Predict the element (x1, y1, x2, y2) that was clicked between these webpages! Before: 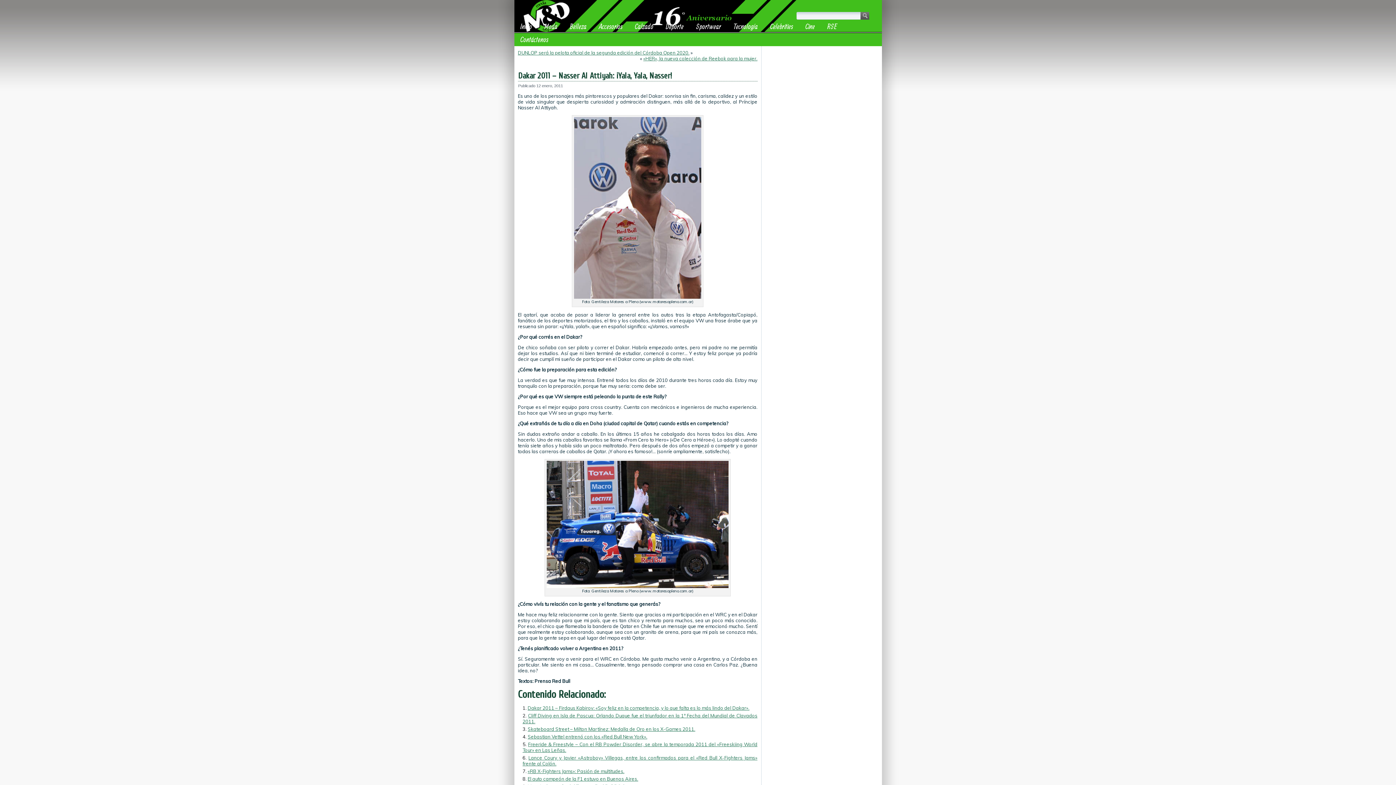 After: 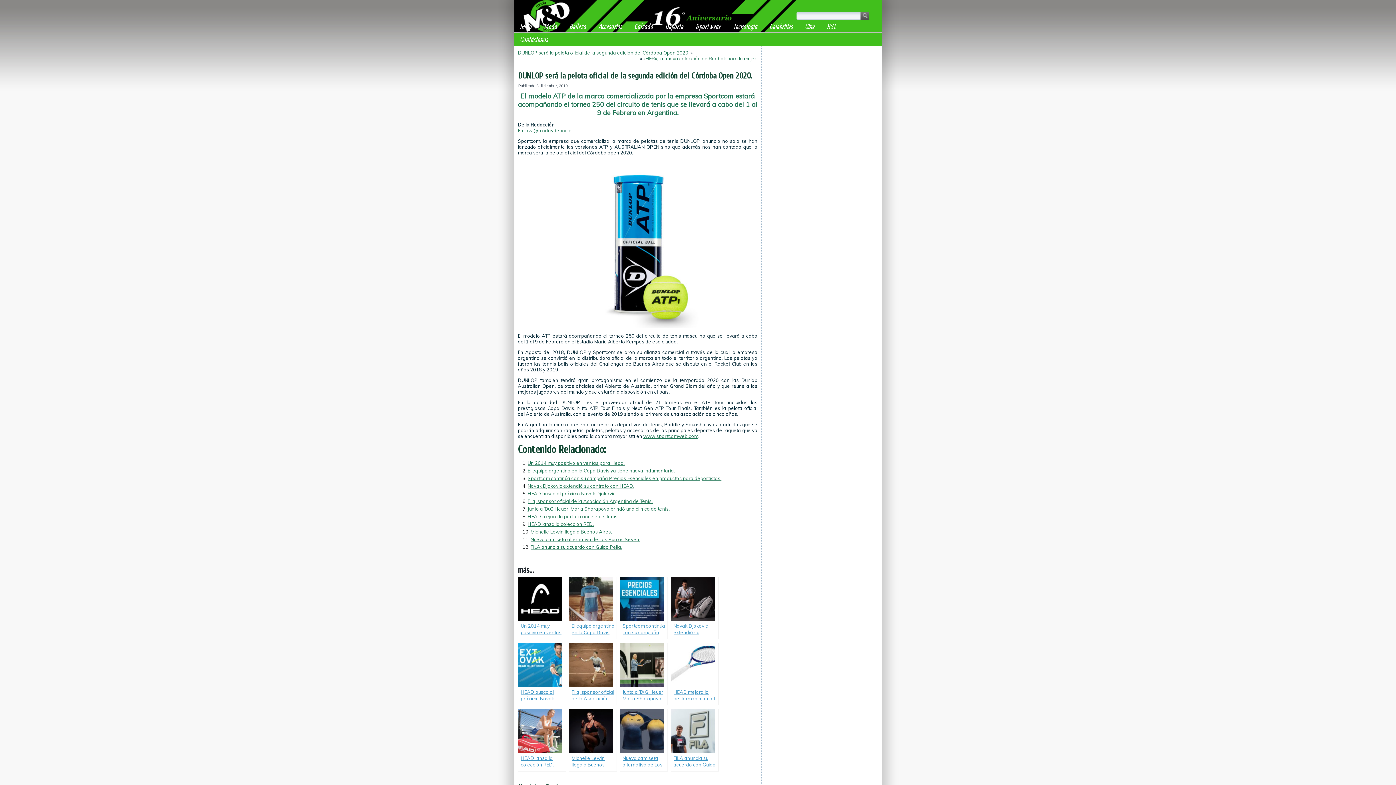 Action: label: DUNLOP será la pelota oficial de la segunda edición del Córdoba Open 2020. bbox: (518, 49, 689, 55)